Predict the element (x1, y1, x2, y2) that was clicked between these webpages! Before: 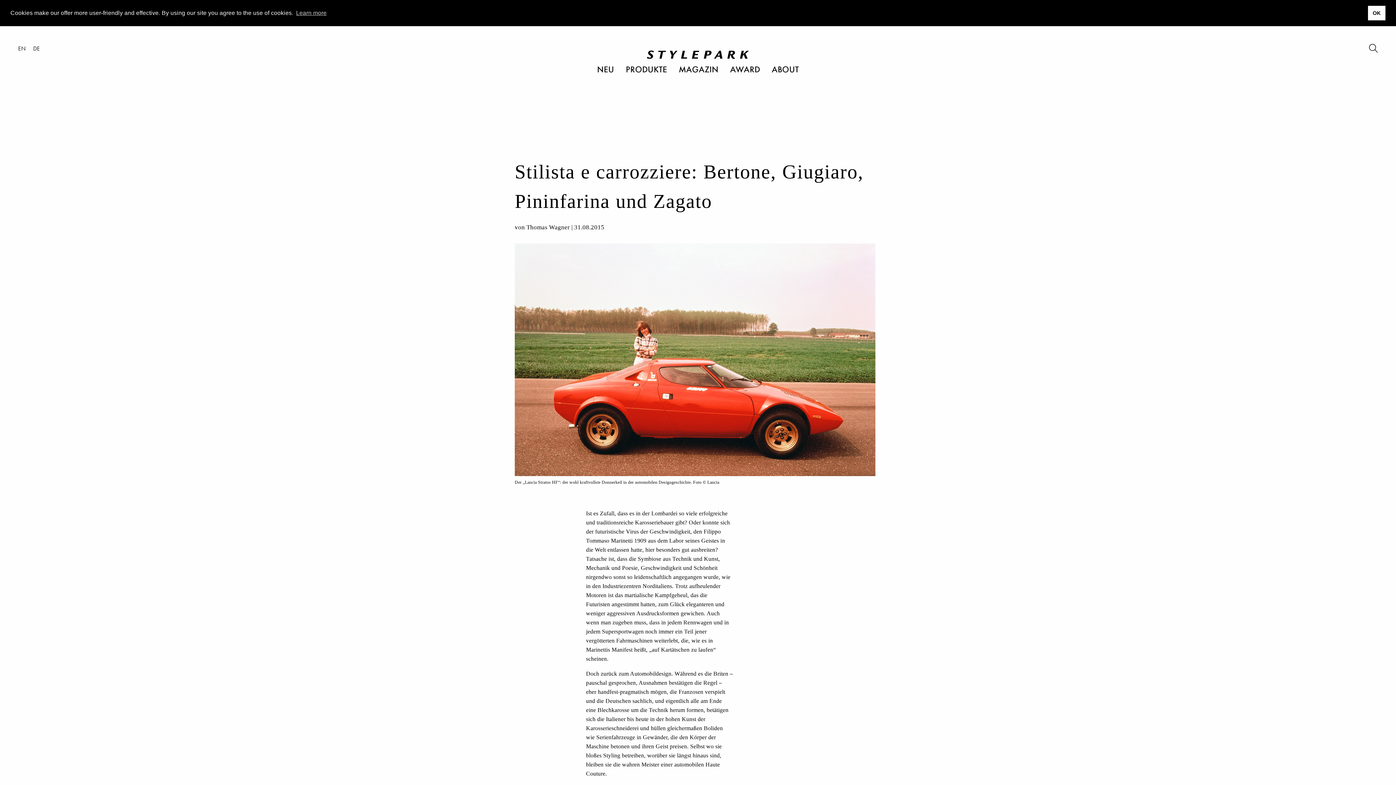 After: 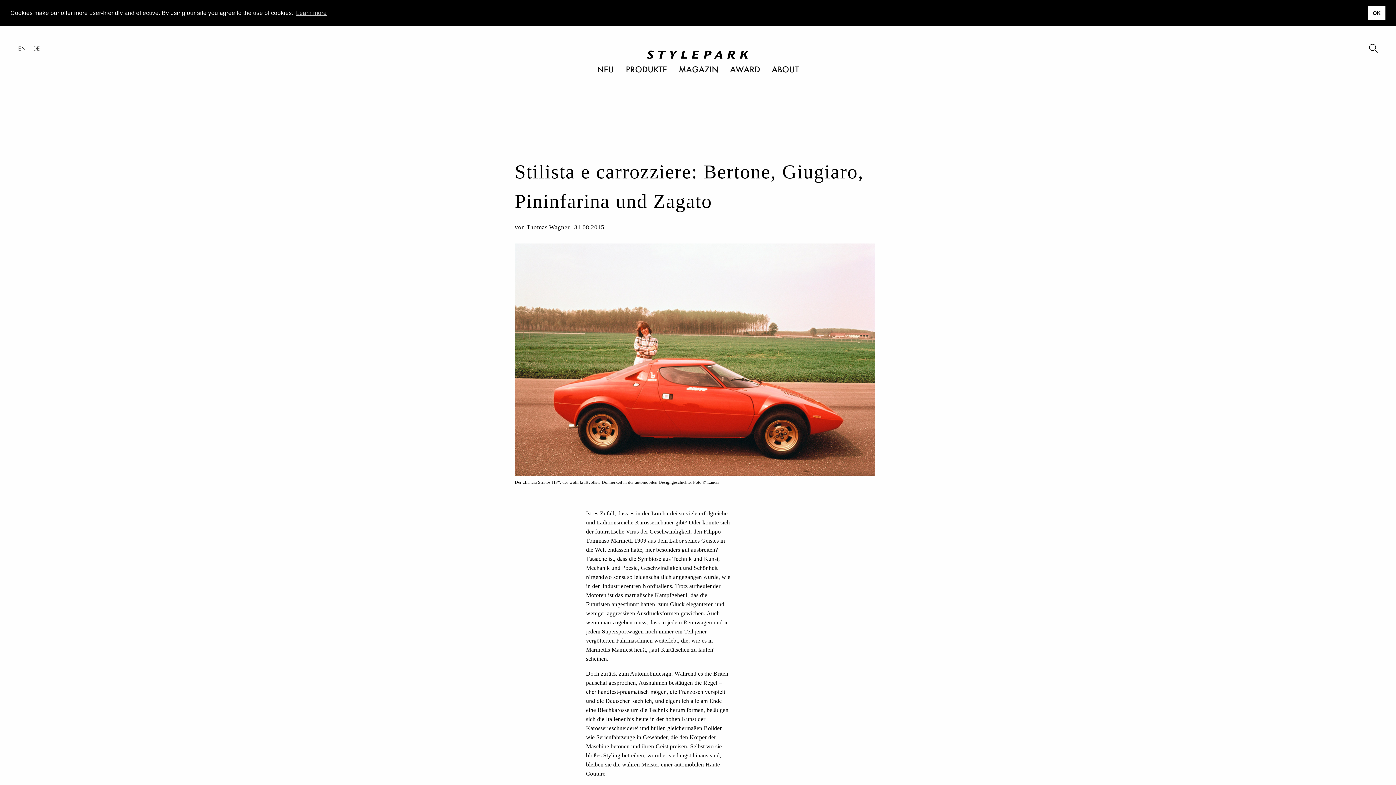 Action: bbox: (33, 44, 40, 52) label: DE